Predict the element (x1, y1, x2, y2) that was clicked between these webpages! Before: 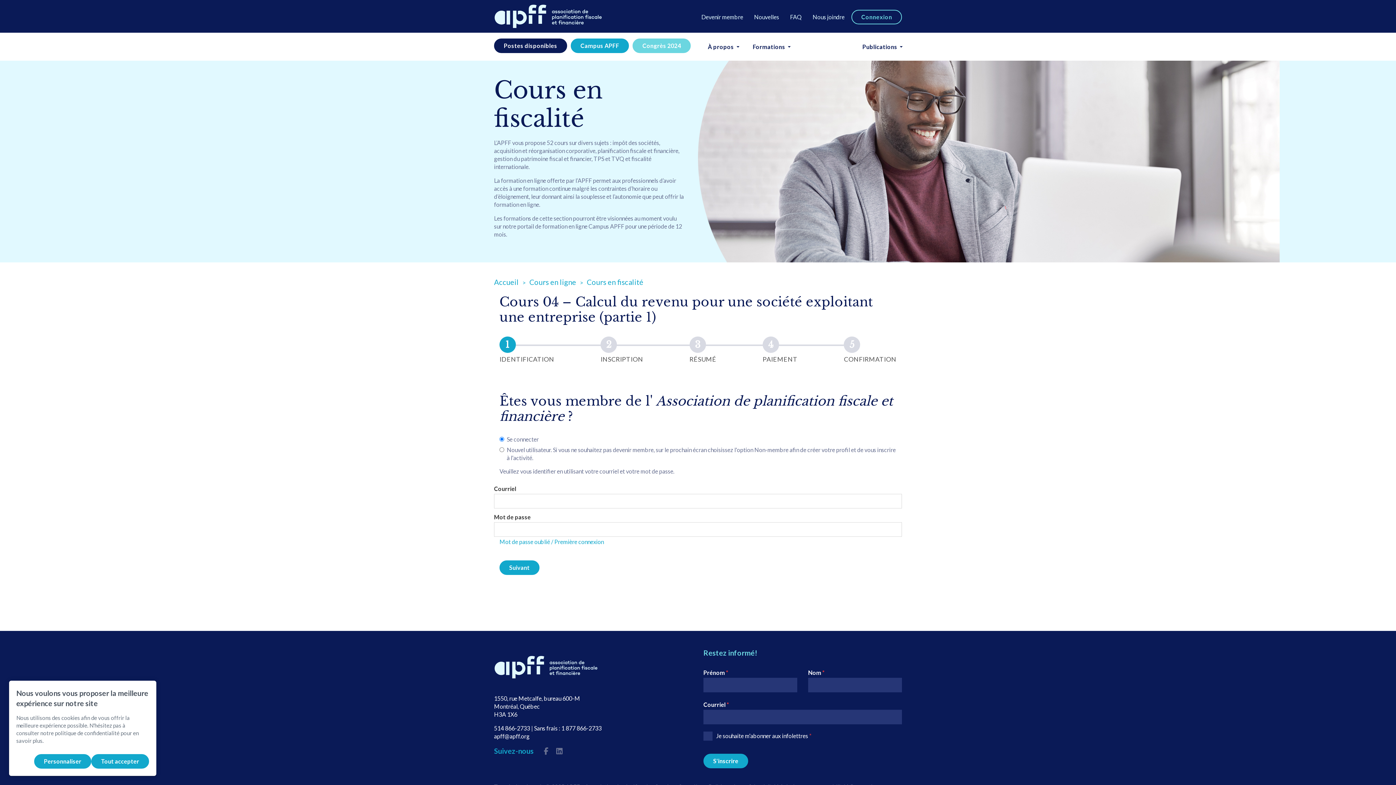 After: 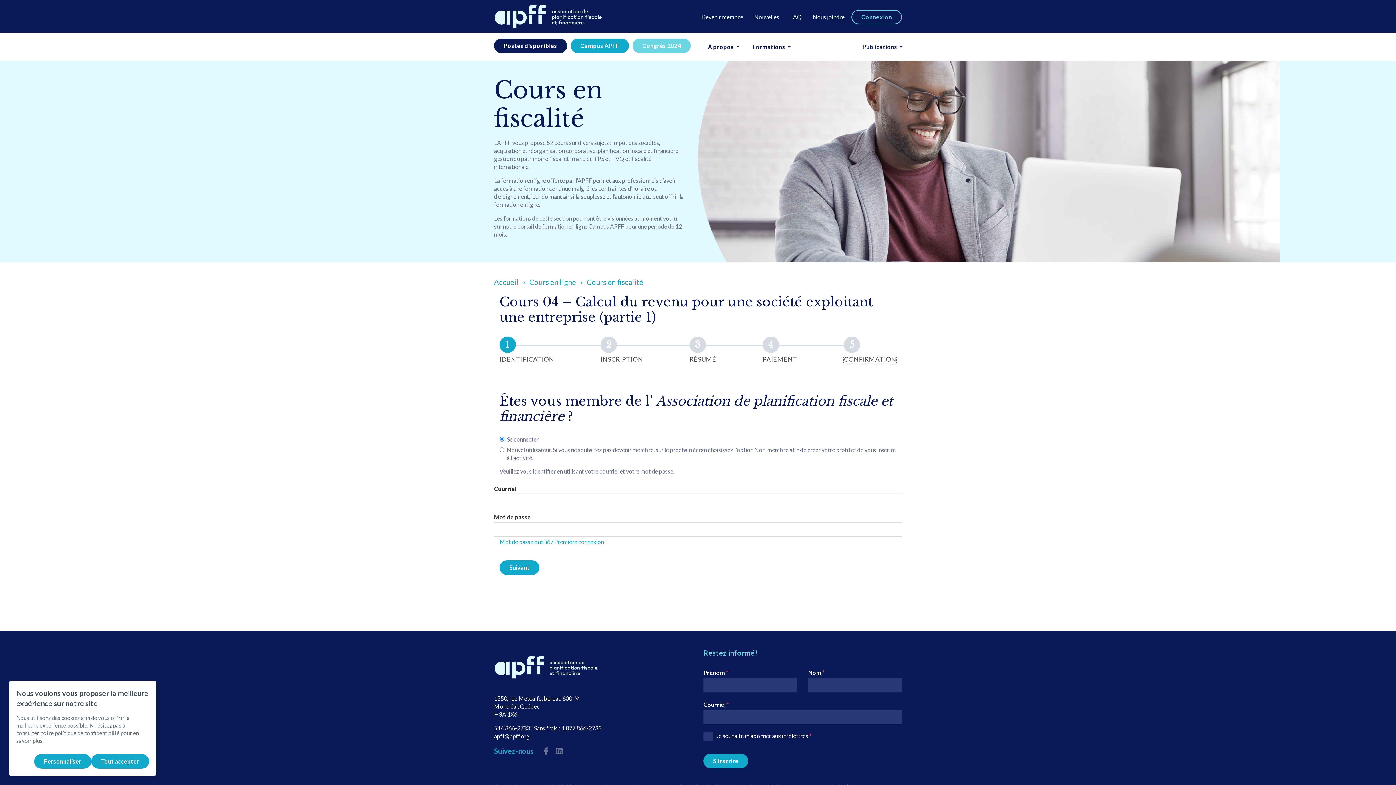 Action: label: CONFIRMATION bbox: (844, 355, 896, 364)